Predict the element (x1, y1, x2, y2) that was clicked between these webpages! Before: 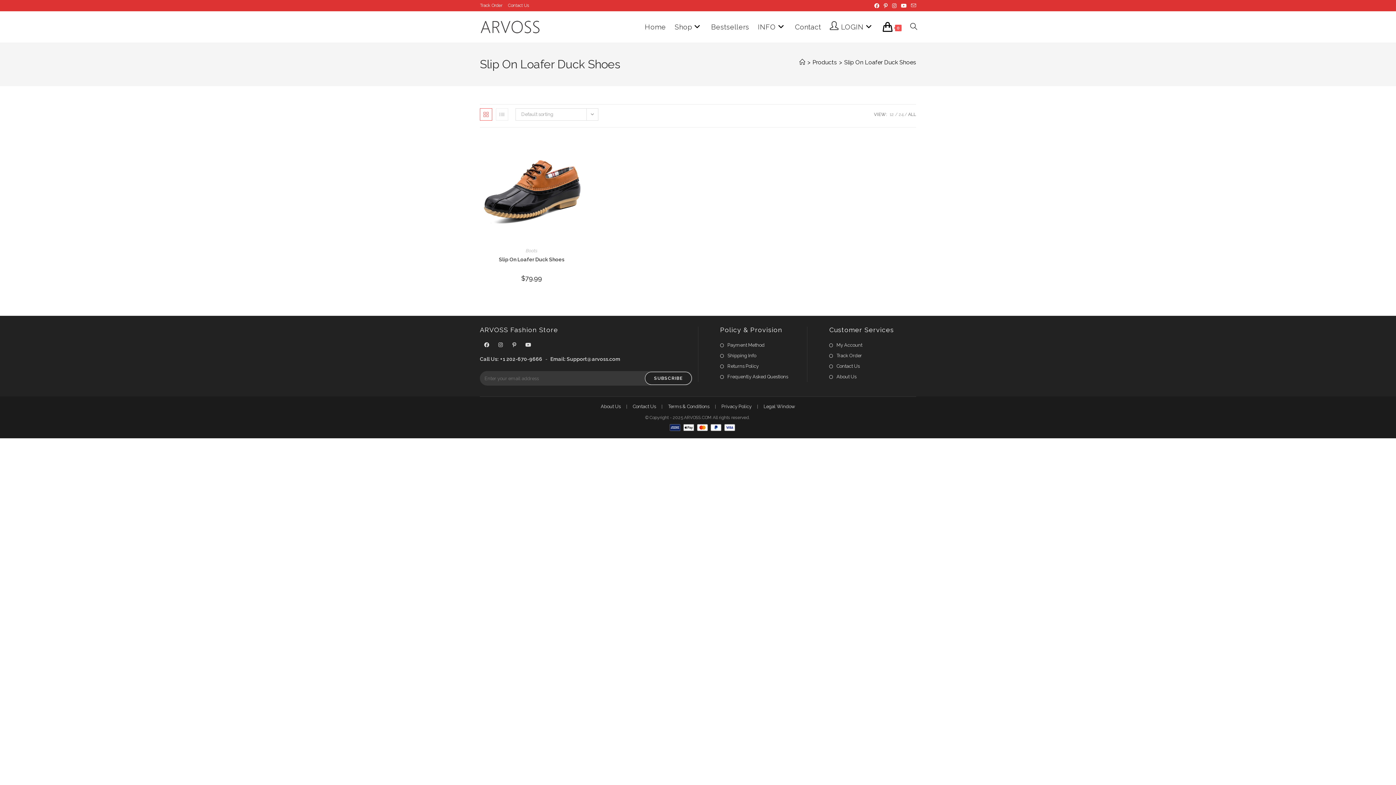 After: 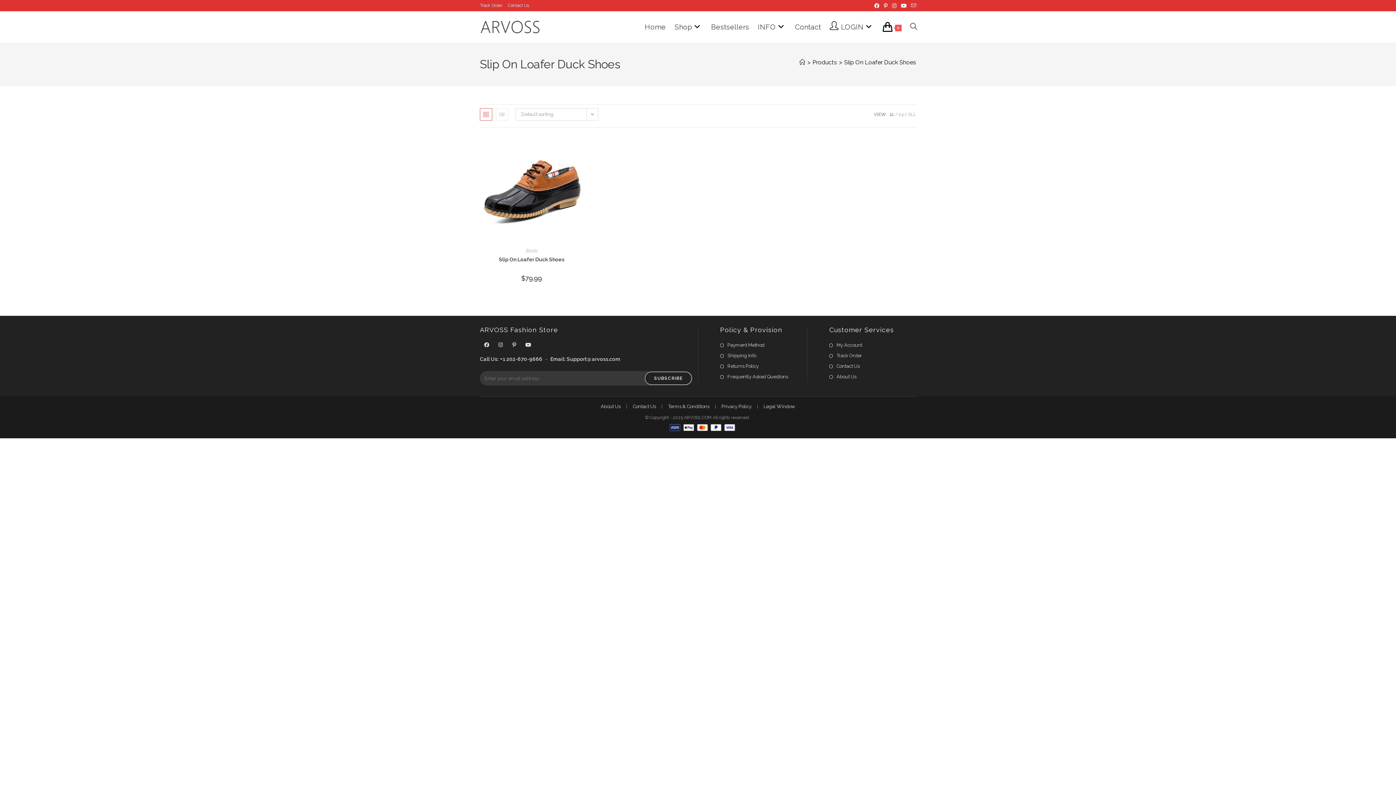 Action: label: Slip On Loafer Duck Shoes bbox: (844, 58, 916, 65)